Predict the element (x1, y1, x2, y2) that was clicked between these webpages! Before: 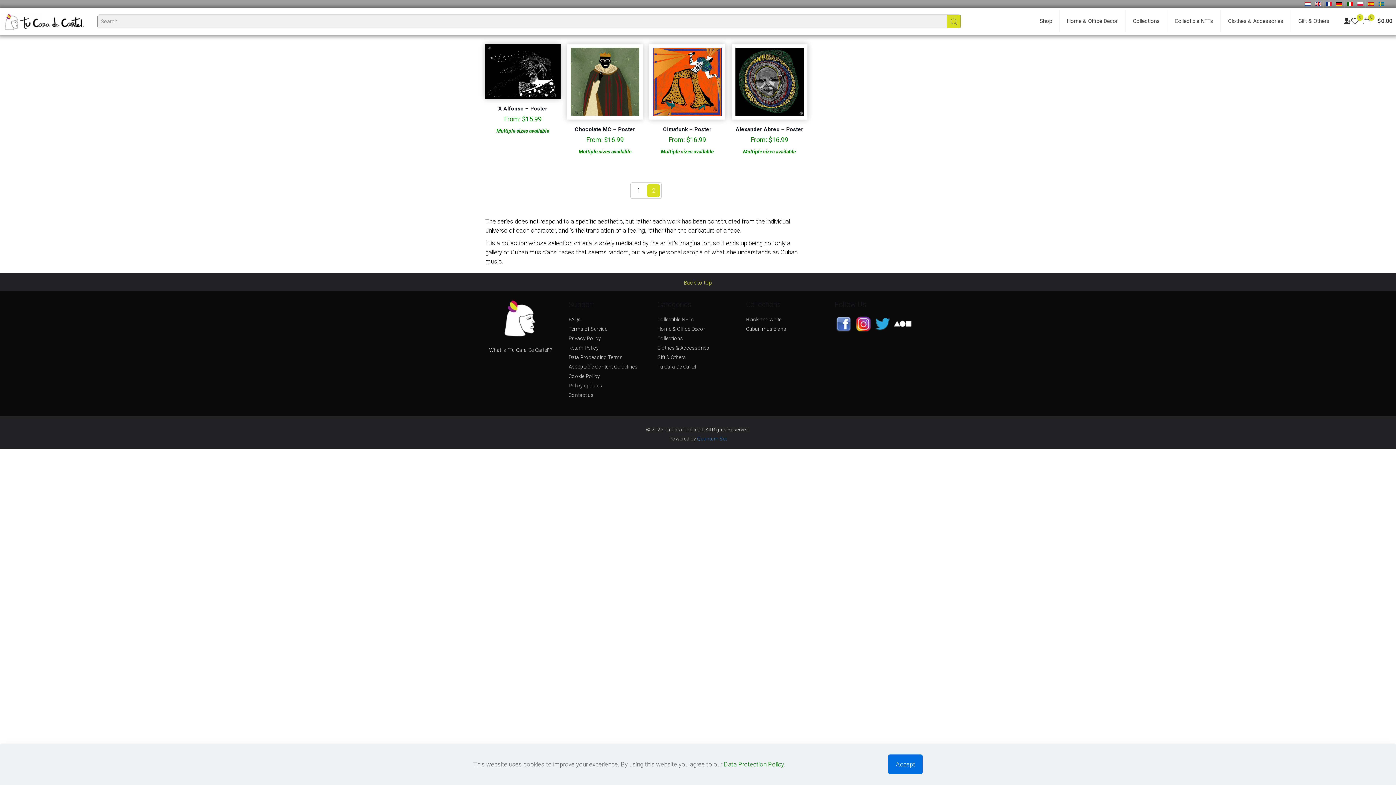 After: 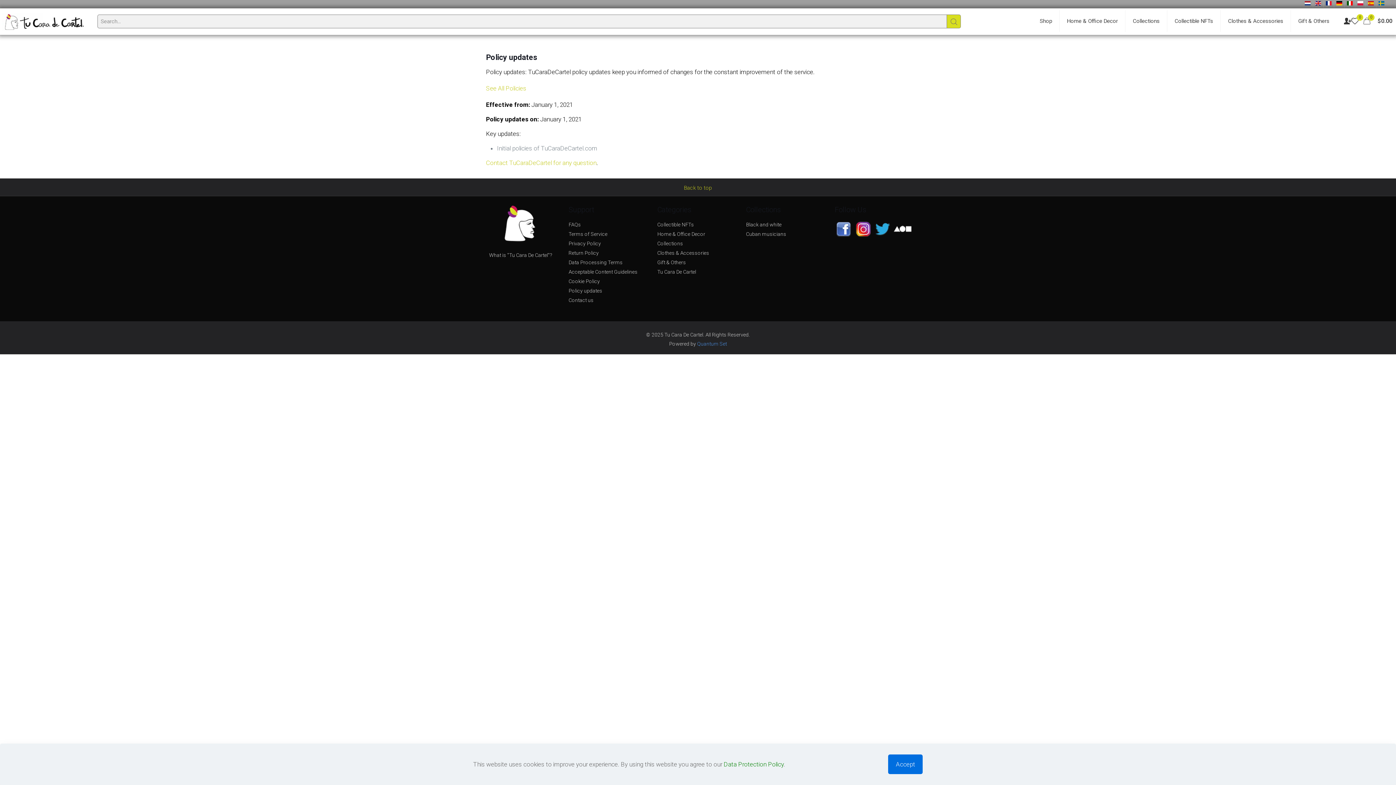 Action: label: Policy updates bbox: (568, 382, 602, 388)